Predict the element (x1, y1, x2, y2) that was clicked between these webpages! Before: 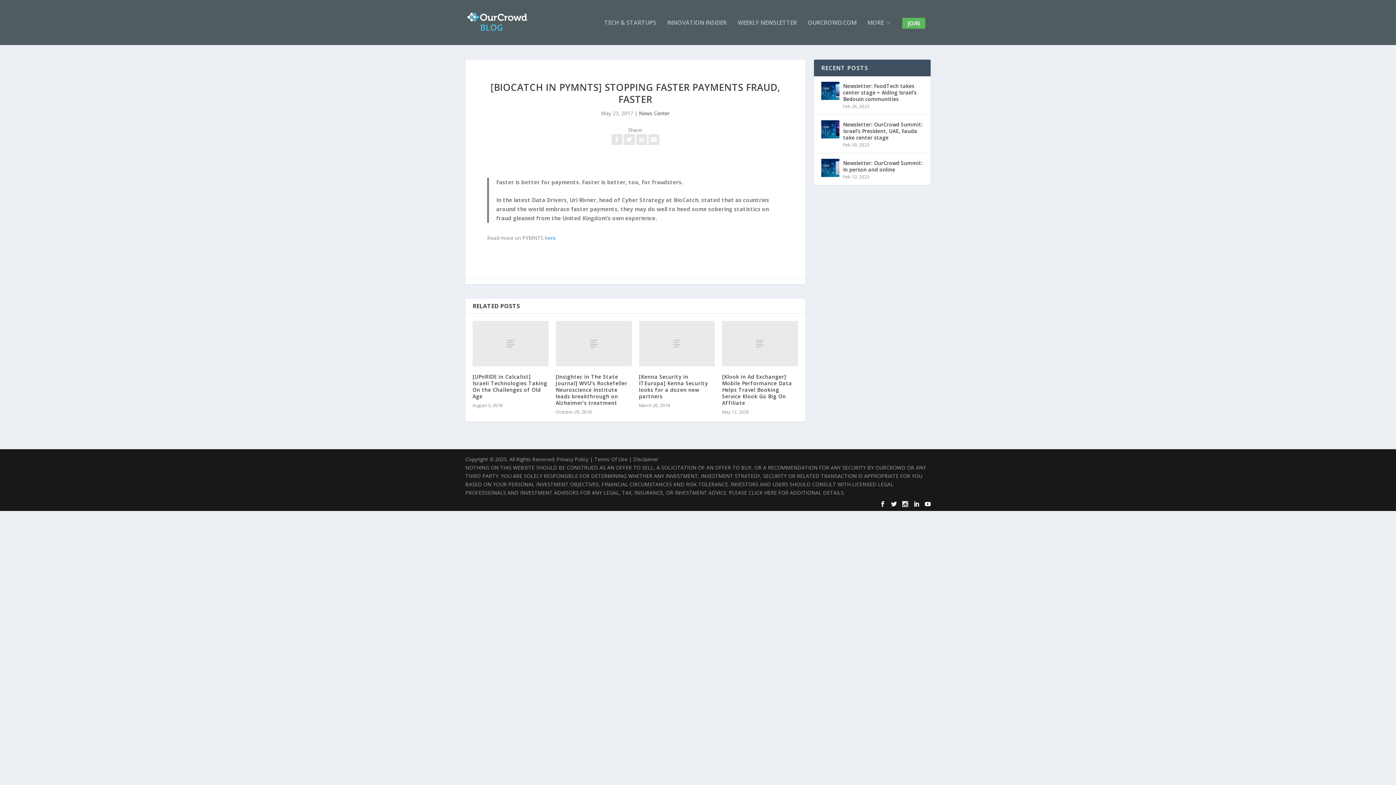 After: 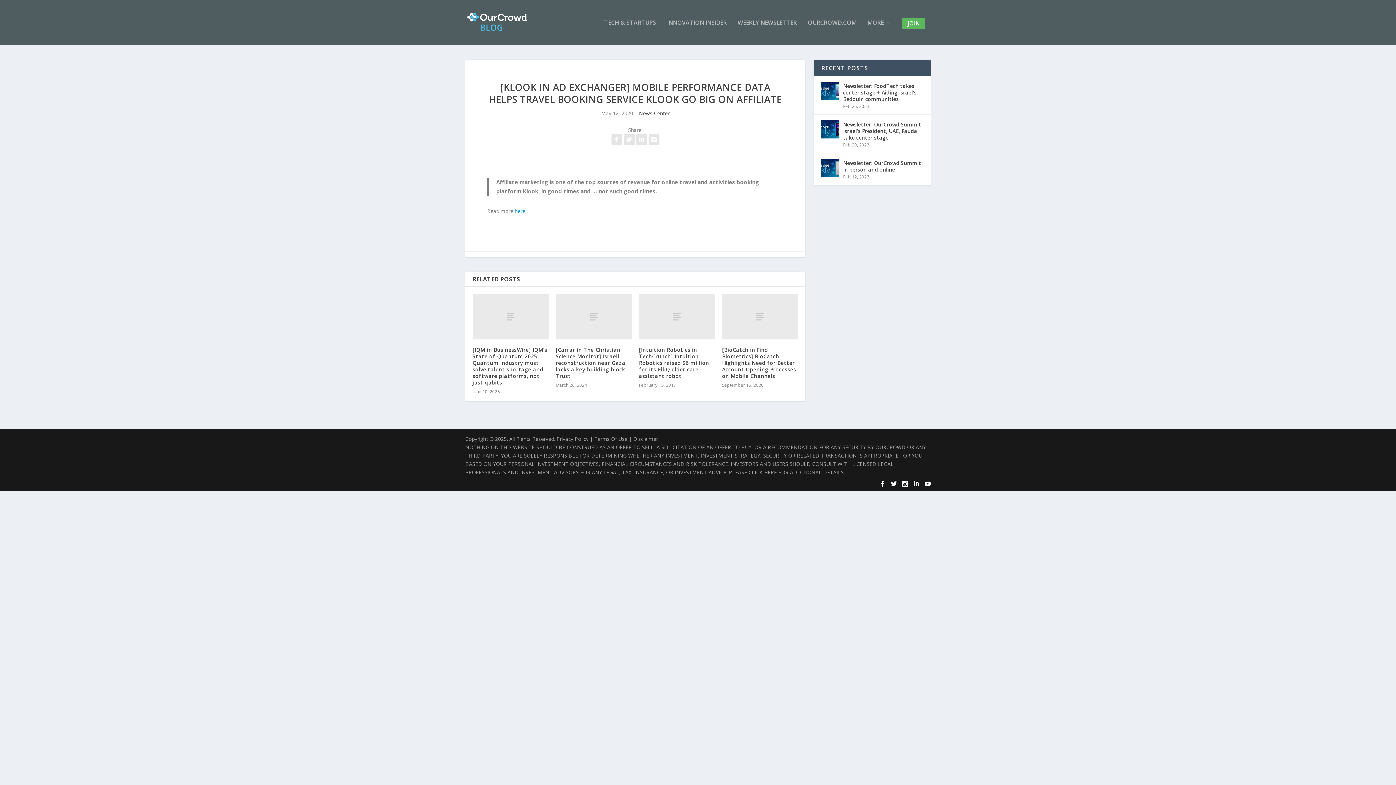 Action: bbox: (722, 321, 798, 366)